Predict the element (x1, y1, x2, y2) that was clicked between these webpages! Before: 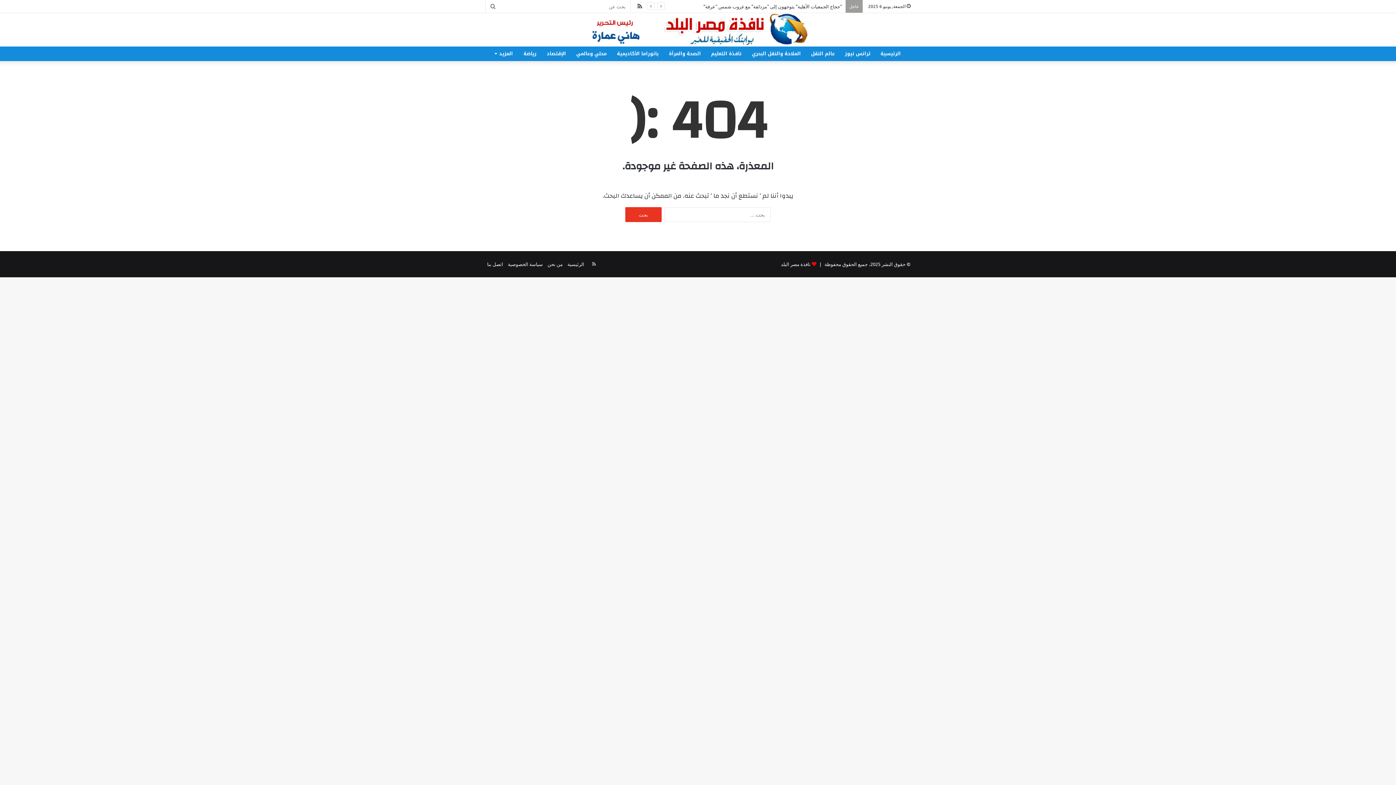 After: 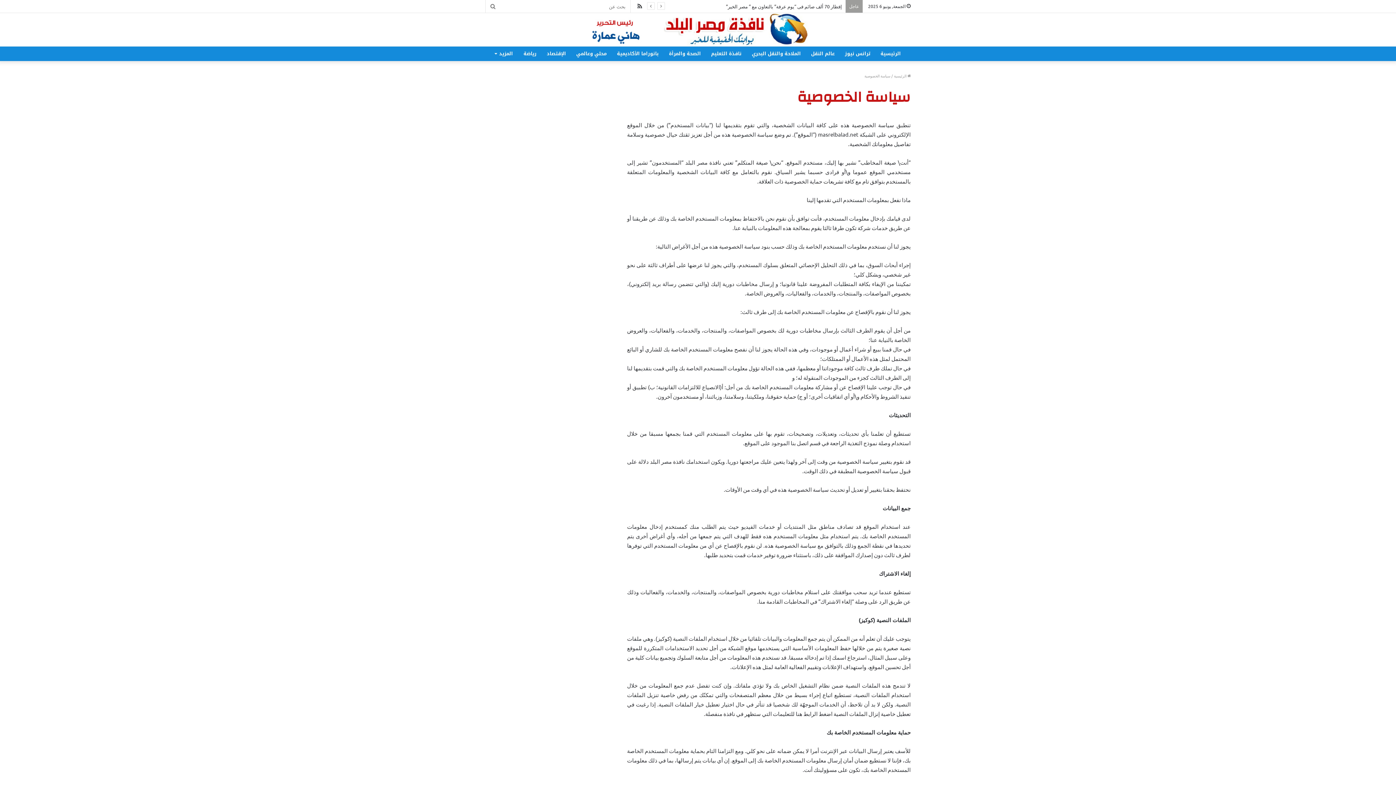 Action: label: سياسة الخصوصية bbox: (508, 261, 542, 267)